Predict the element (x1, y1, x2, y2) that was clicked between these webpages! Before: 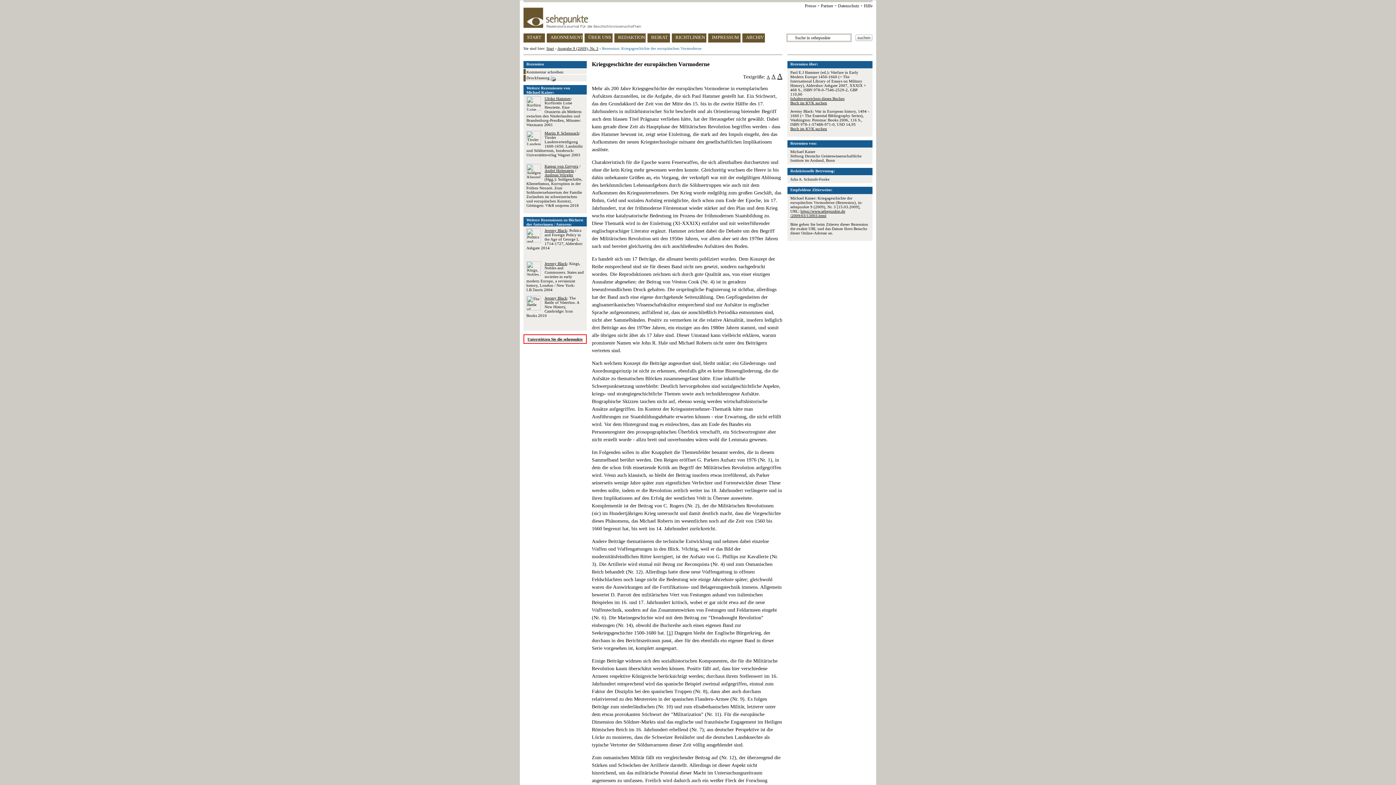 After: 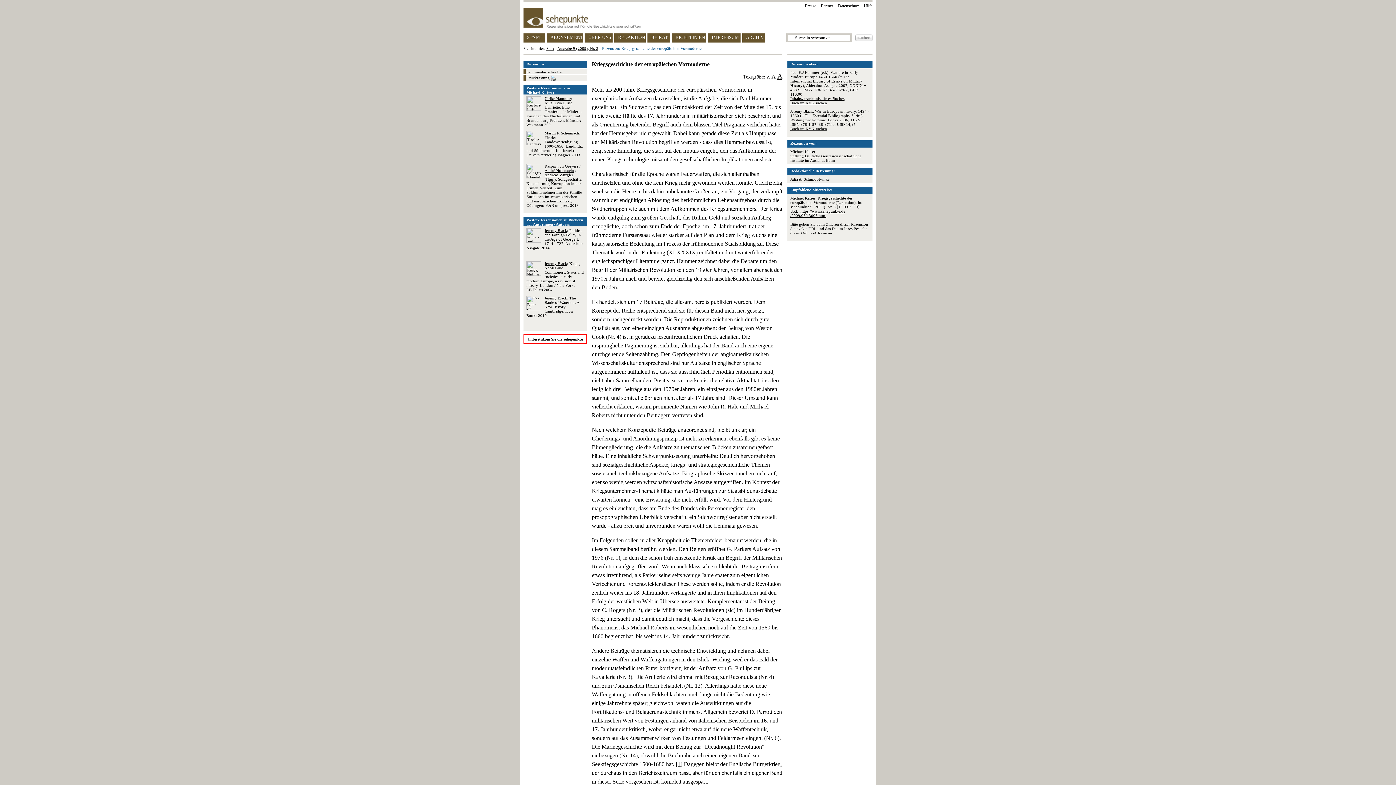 Action: label: A bbox: (766, 74, 770, 79)